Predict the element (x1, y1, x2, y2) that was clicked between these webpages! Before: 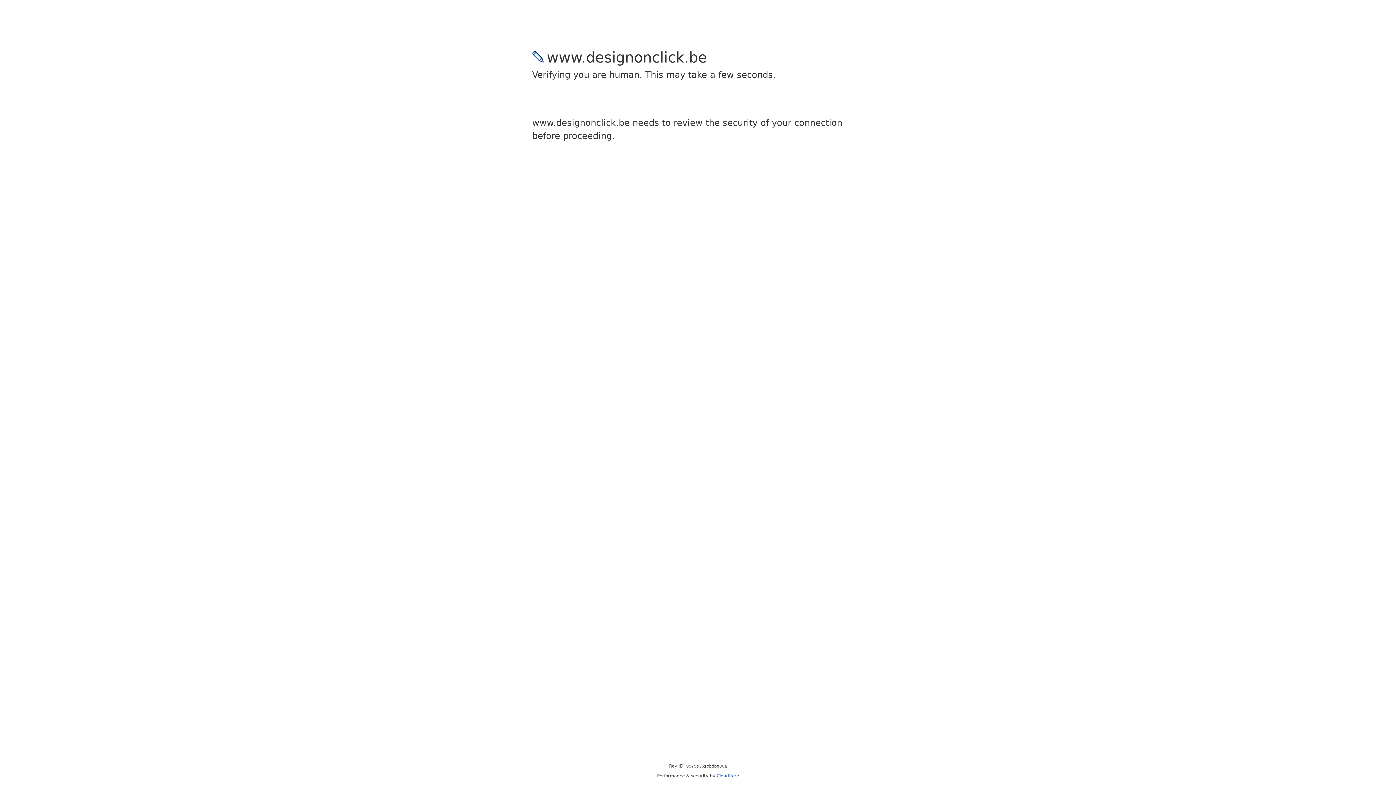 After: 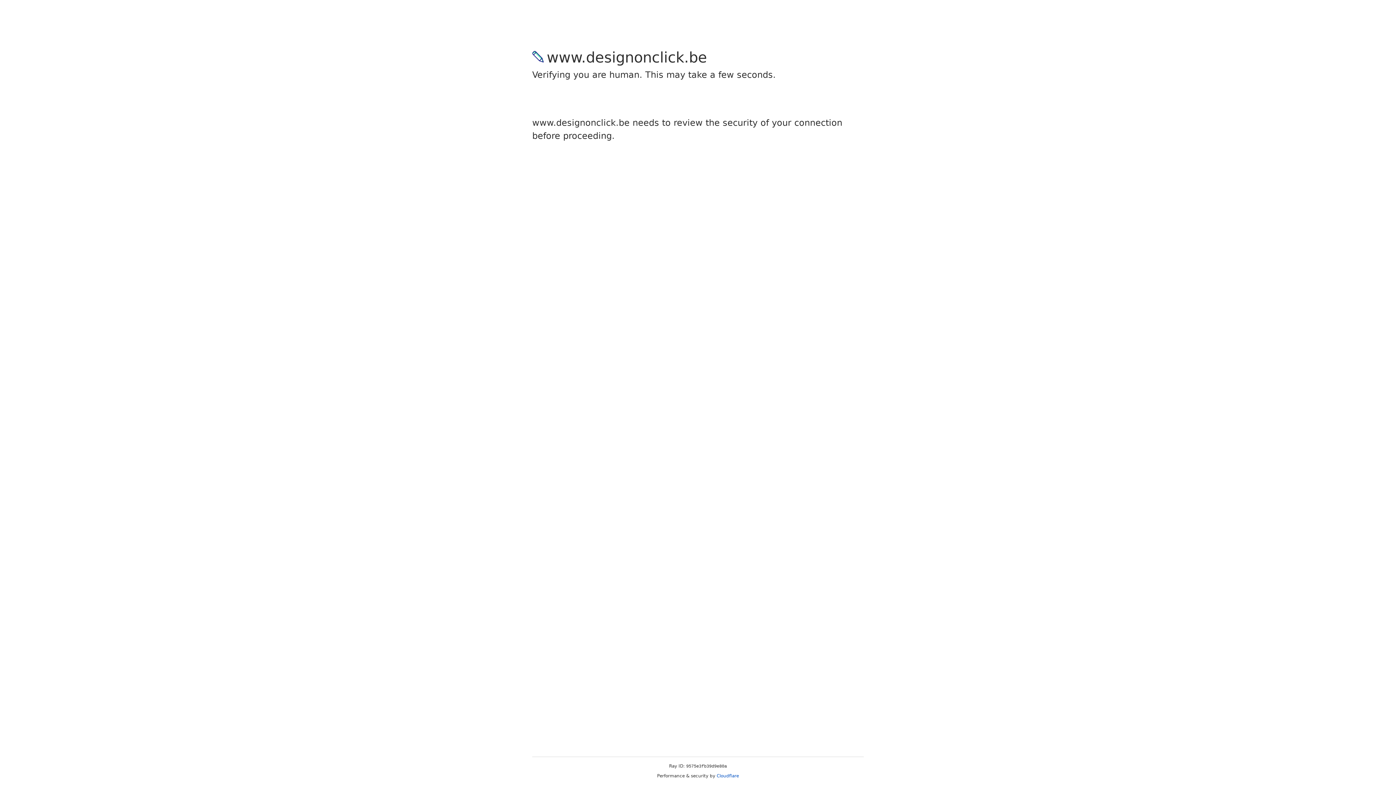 Action: label: Cloudflare bbox: (716, 773, 739, 778)